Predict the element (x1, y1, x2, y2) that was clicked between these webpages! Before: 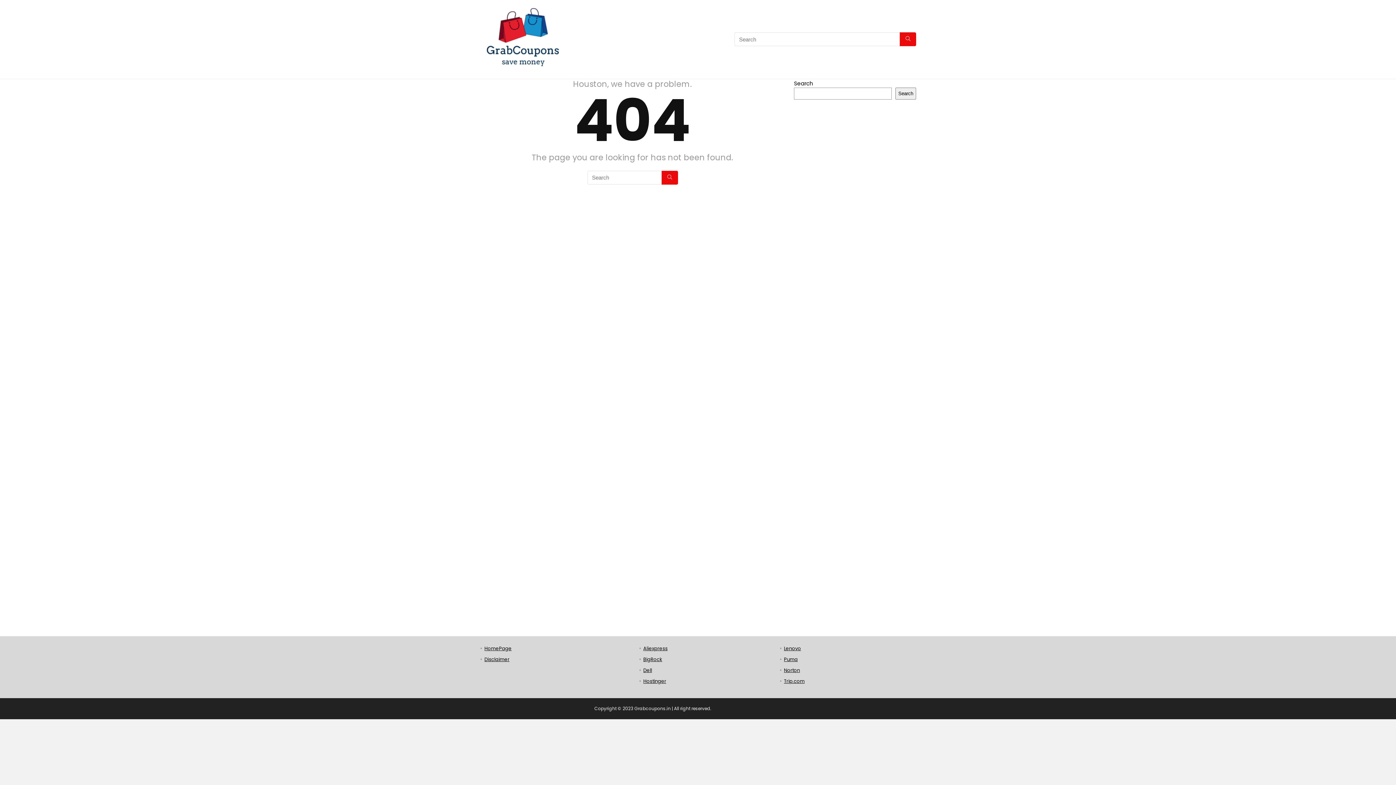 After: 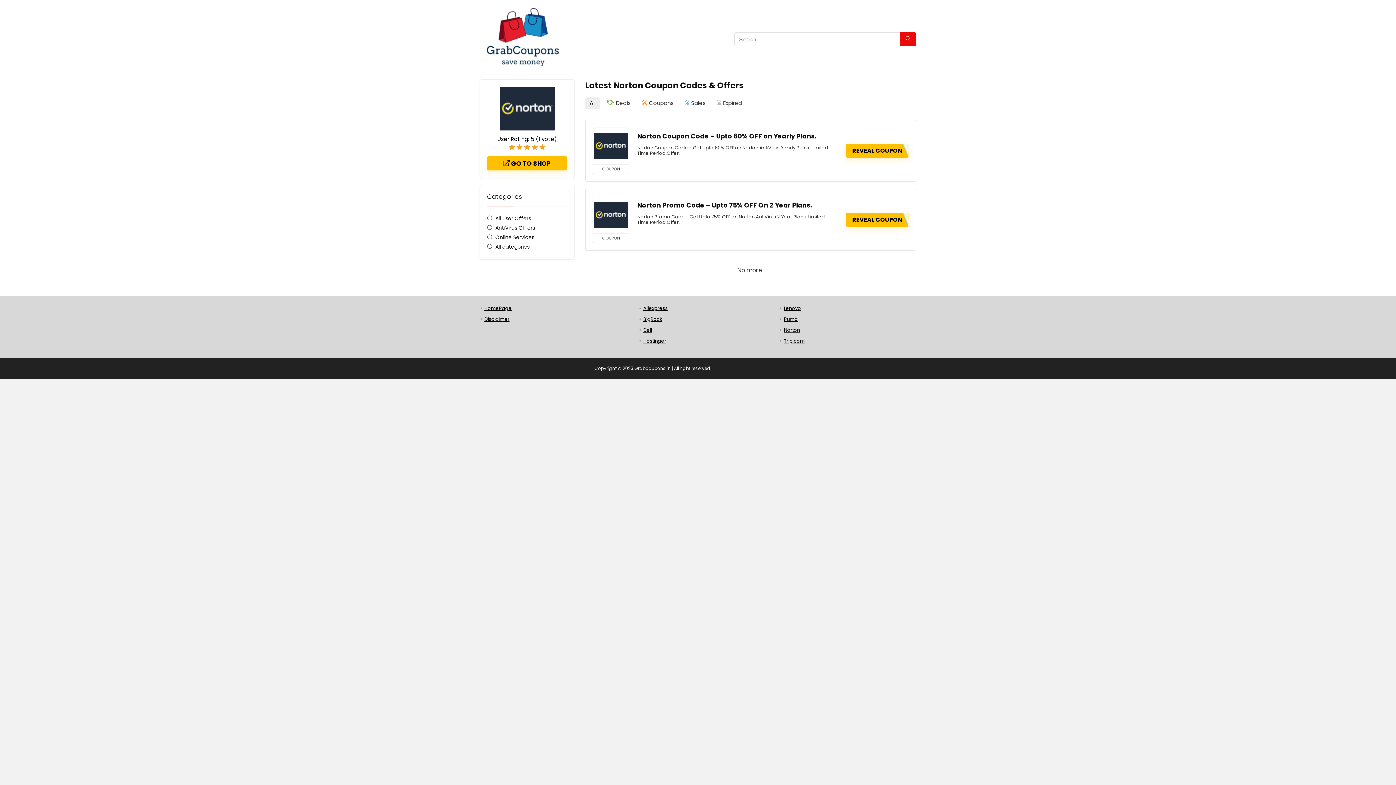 Action: label: Norton bbox: (784, 667, 800, 674)